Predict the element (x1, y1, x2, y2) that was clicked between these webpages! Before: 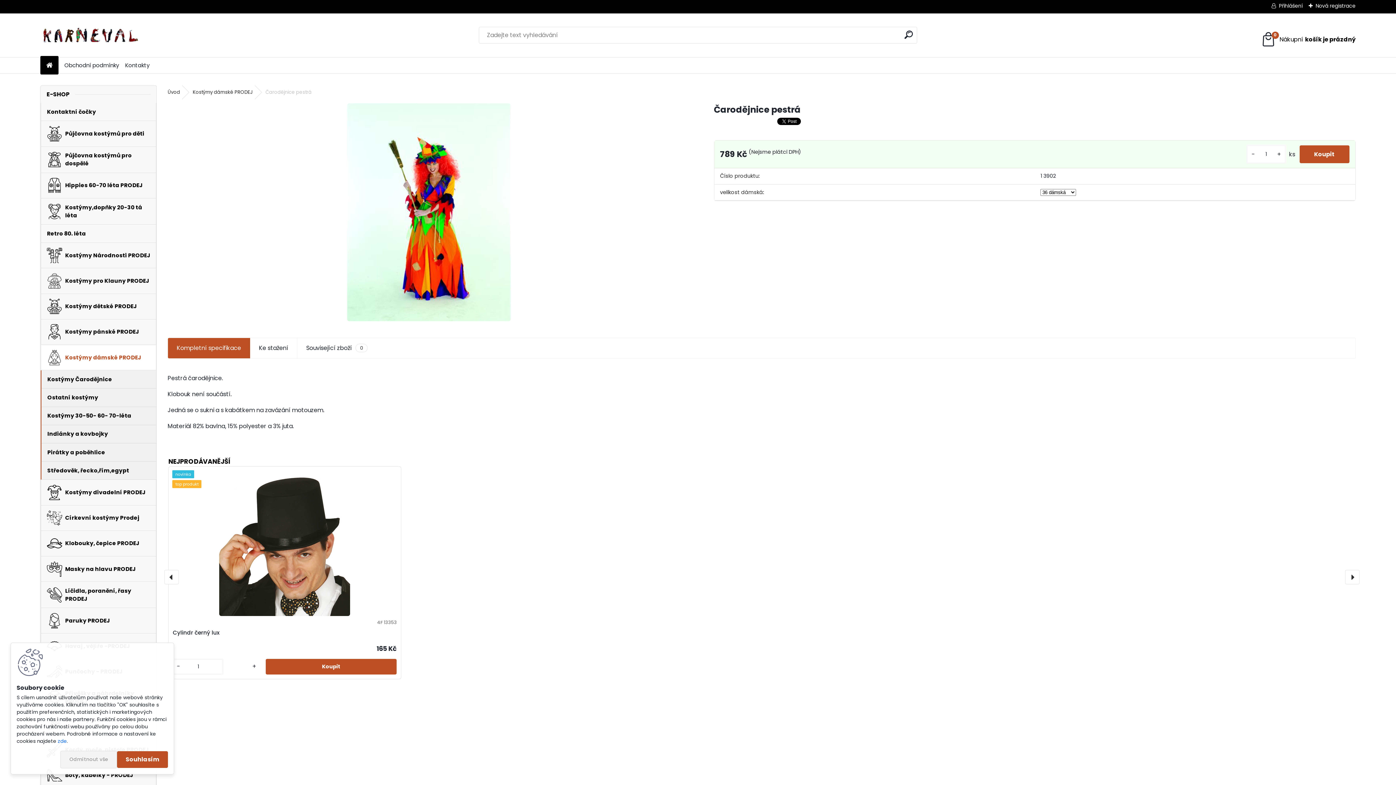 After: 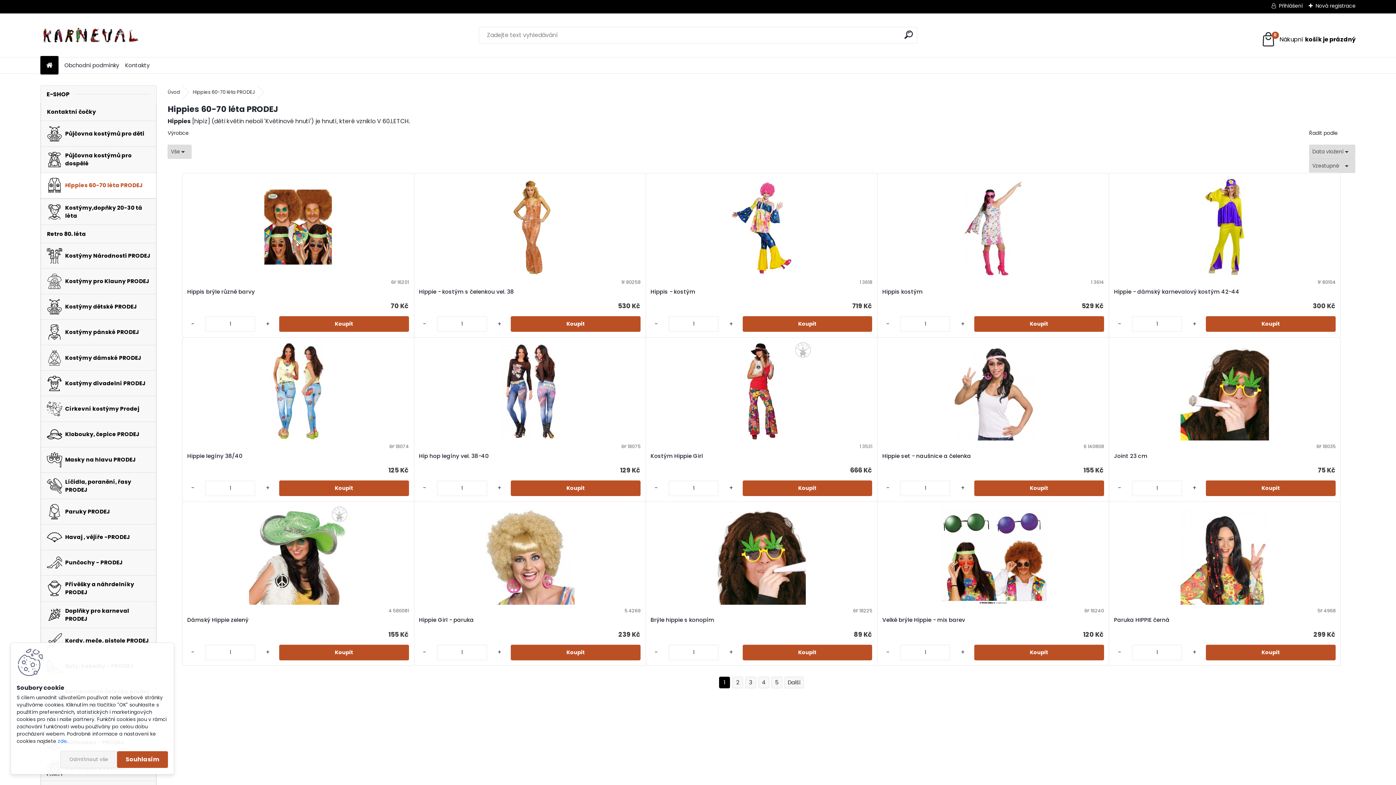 Action: label: Hippies 60-70 léta PRODEJ bbox: (40, 172, 156, 198)